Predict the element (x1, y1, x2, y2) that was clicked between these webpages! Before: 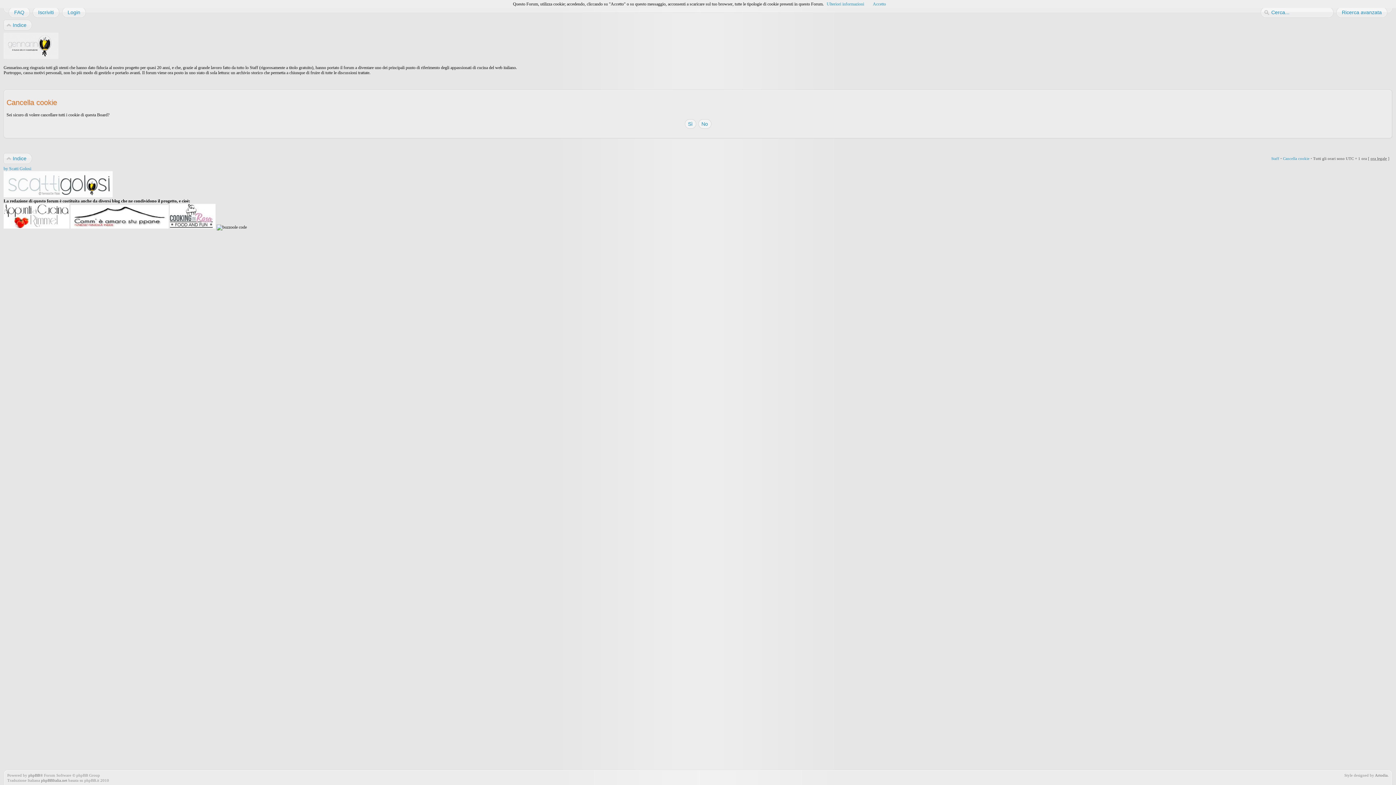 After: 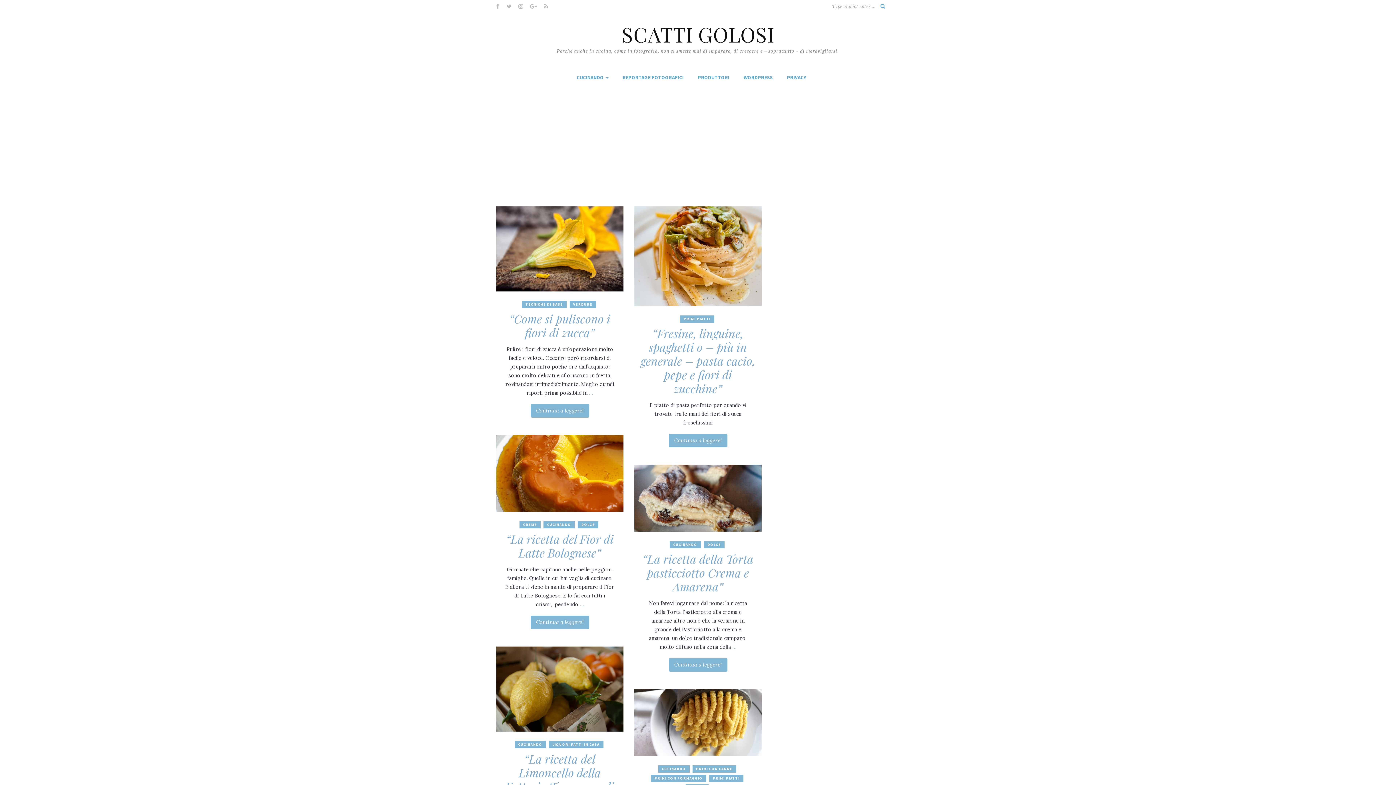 Action: bbox: (3, 193, 112, 198)